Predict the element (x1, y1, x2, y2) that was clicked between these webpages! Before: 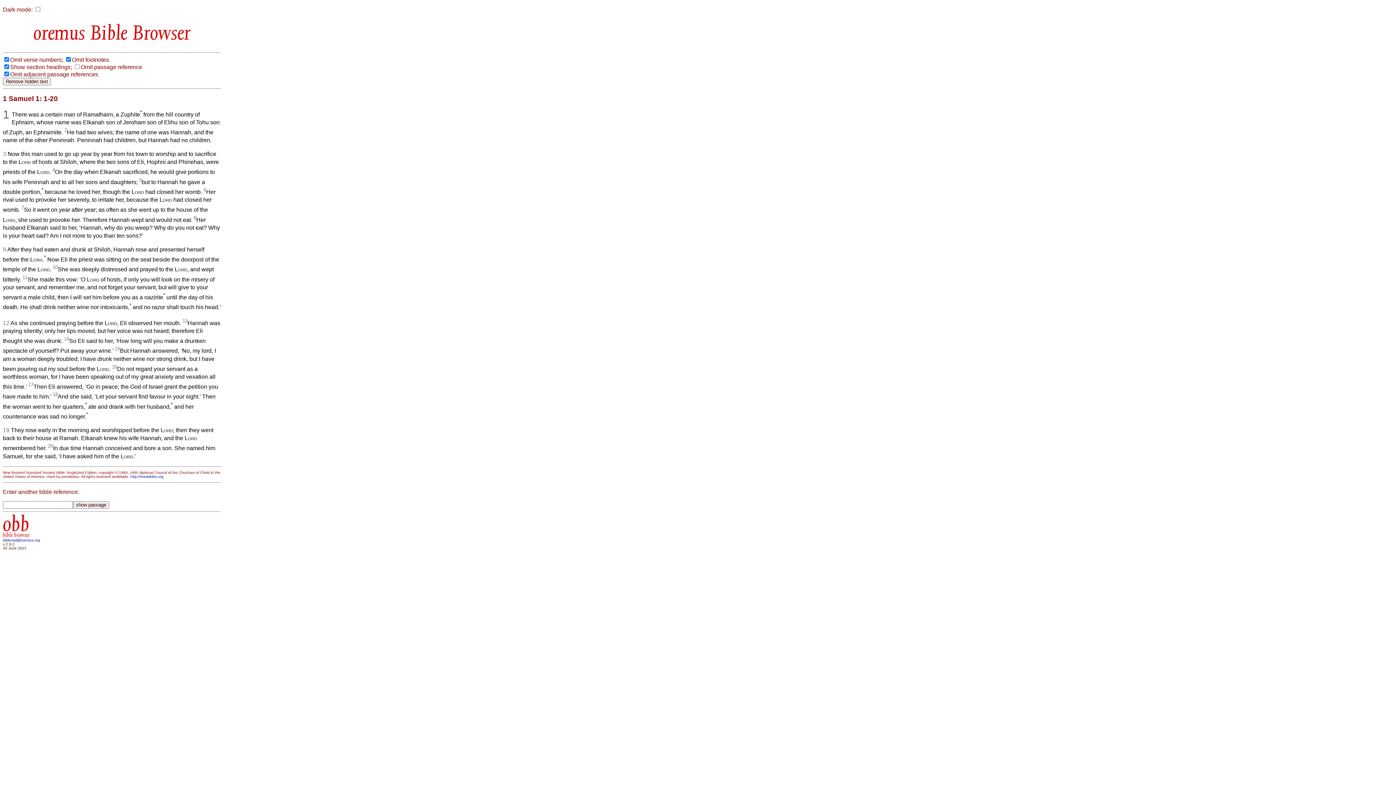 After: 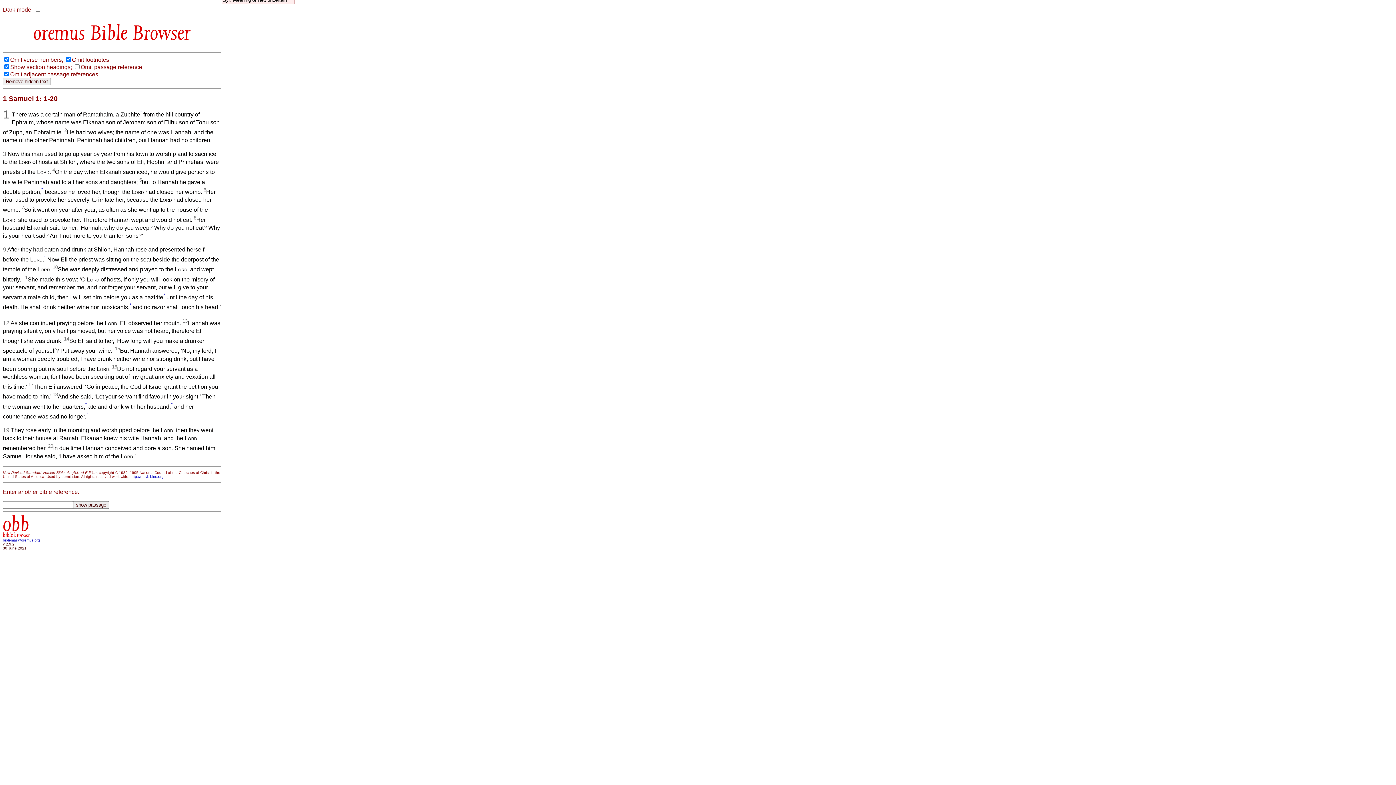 Action: bbox: (41, 188, 43, 195) label: *